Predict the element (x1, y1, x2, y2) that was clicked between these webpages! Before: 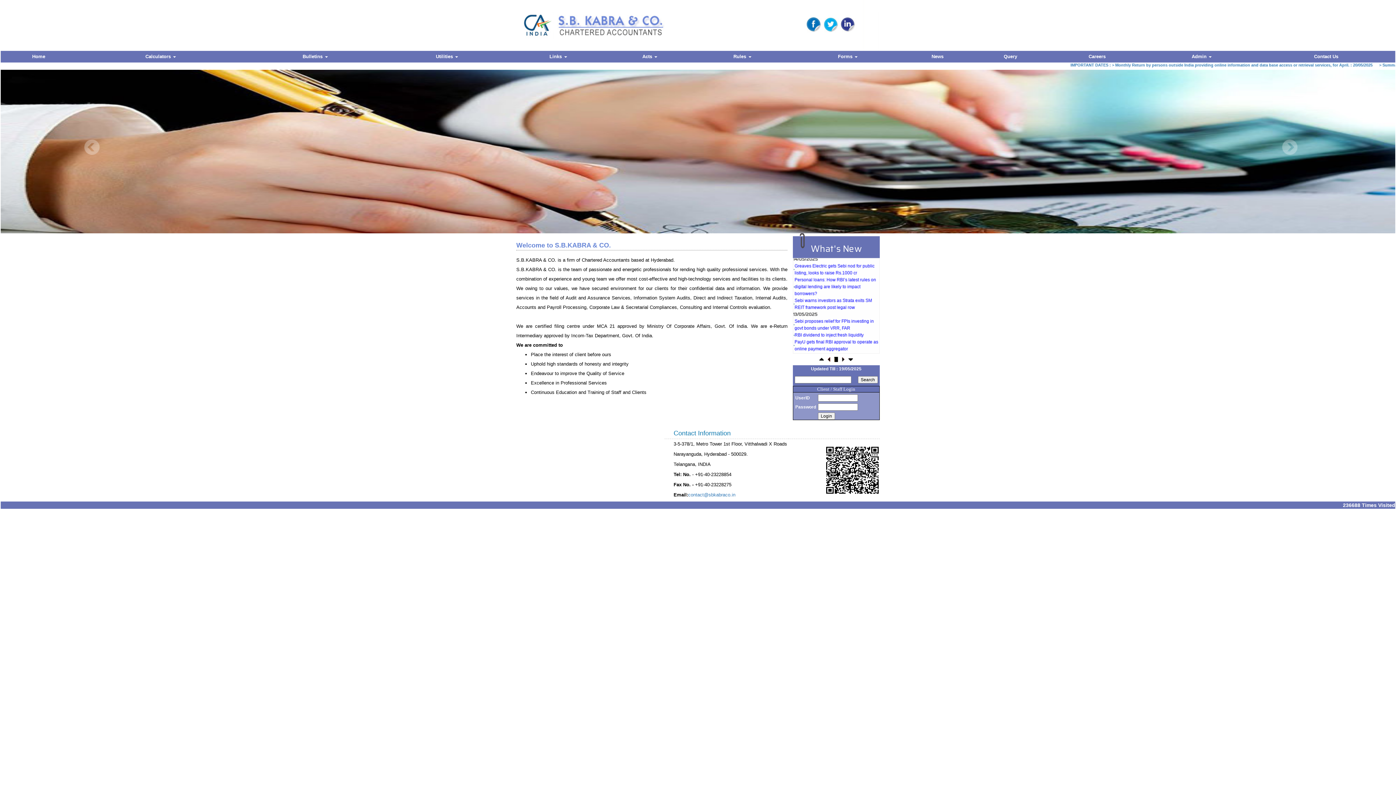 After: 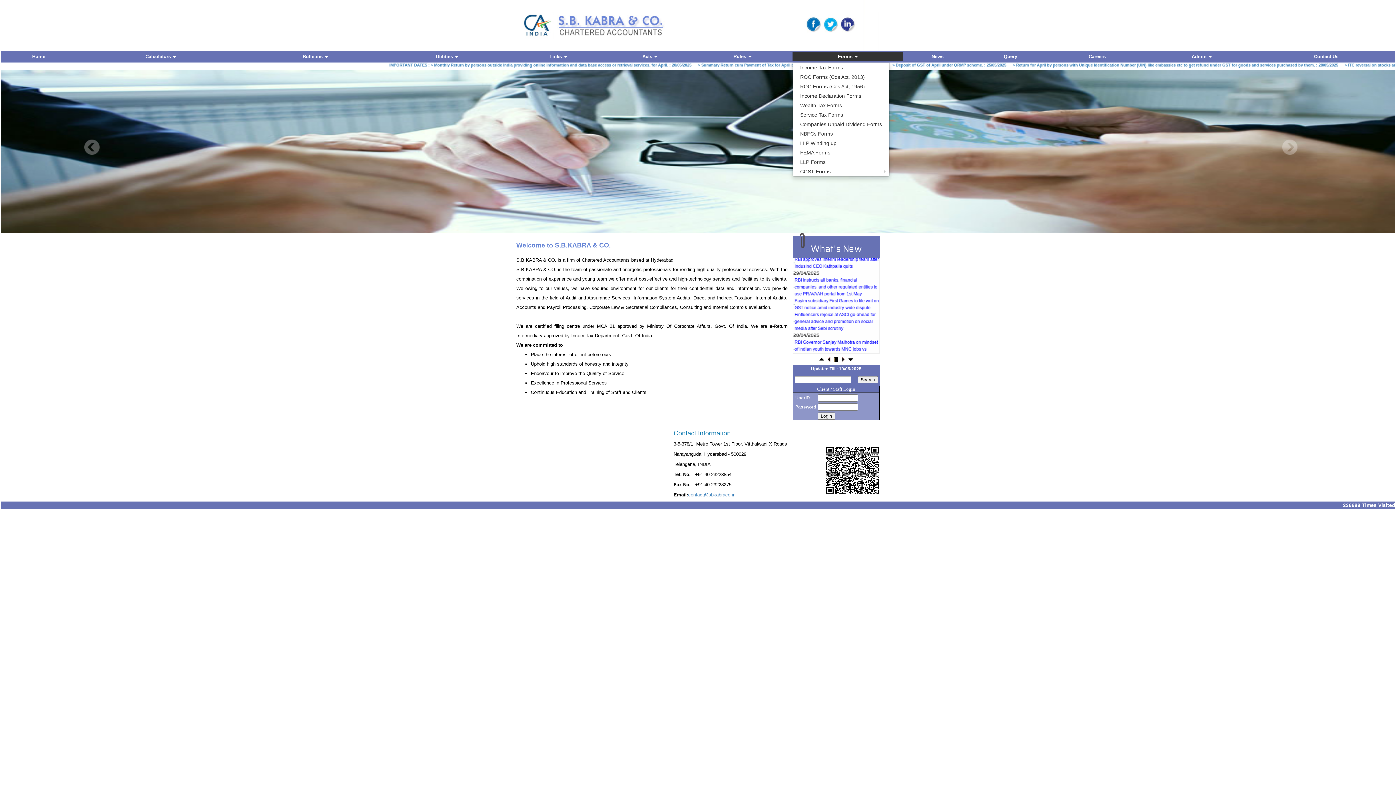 Action: bbox: (792, 52, 903, 61) label: Forms 